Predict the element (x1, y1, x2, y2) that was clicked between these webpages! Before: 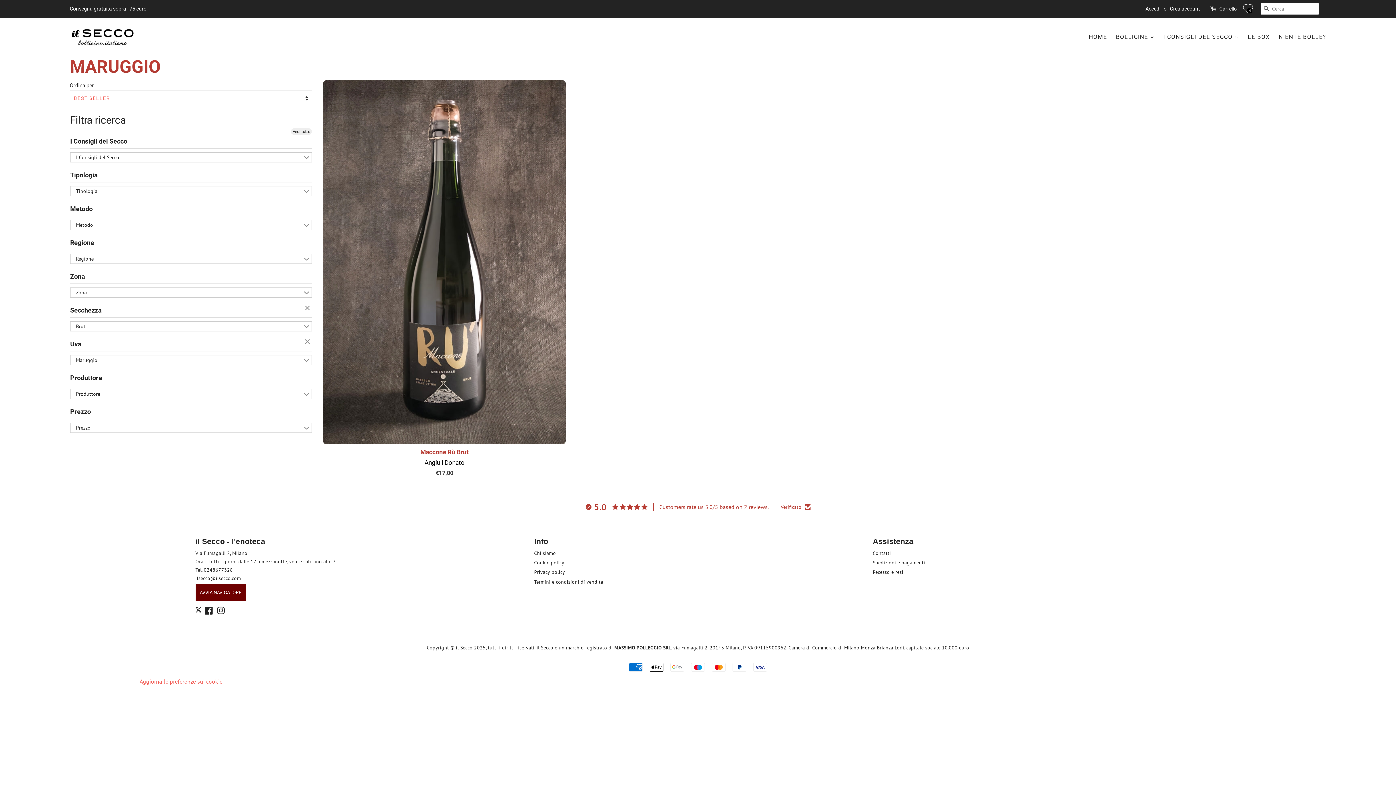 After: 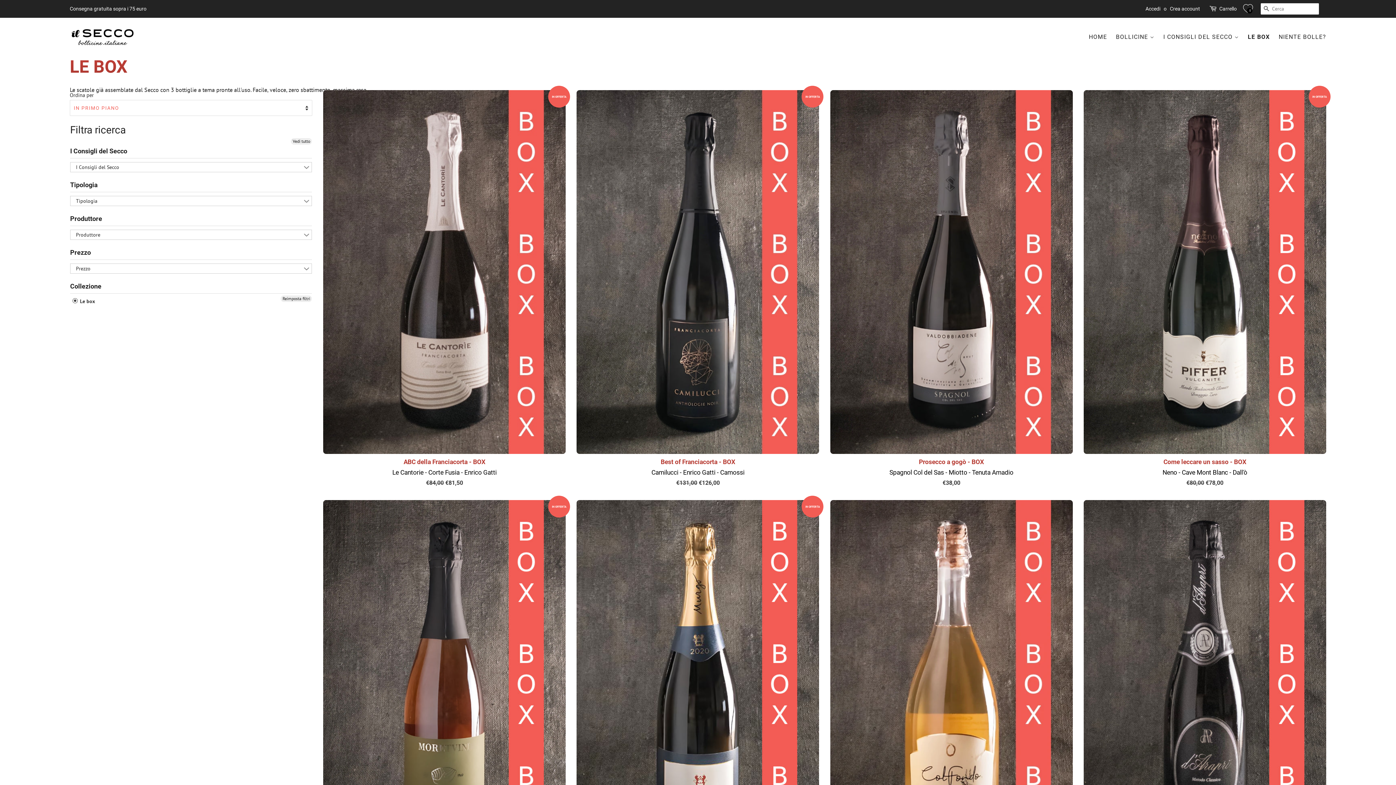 Action: label: LE BOX bbox: (1244, 28, 1273, 45)